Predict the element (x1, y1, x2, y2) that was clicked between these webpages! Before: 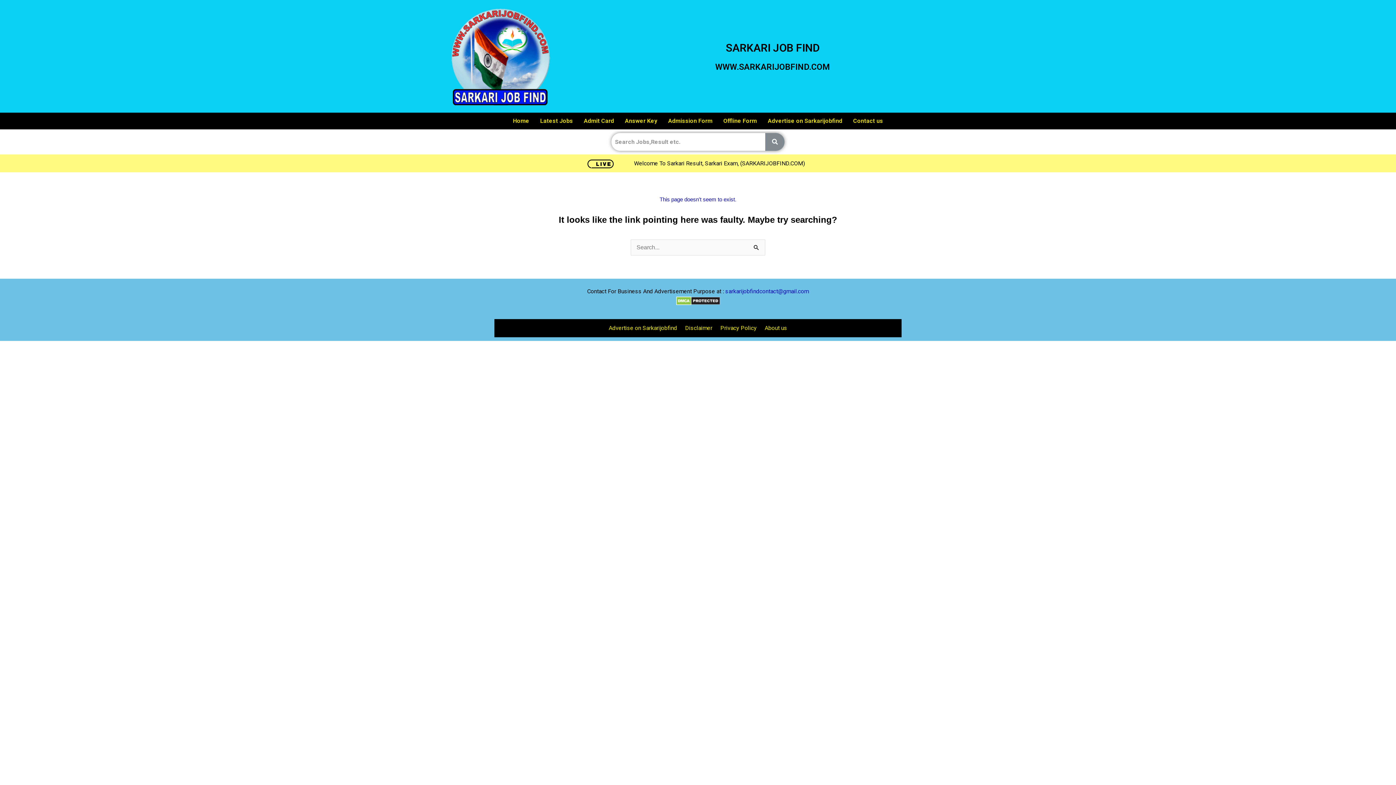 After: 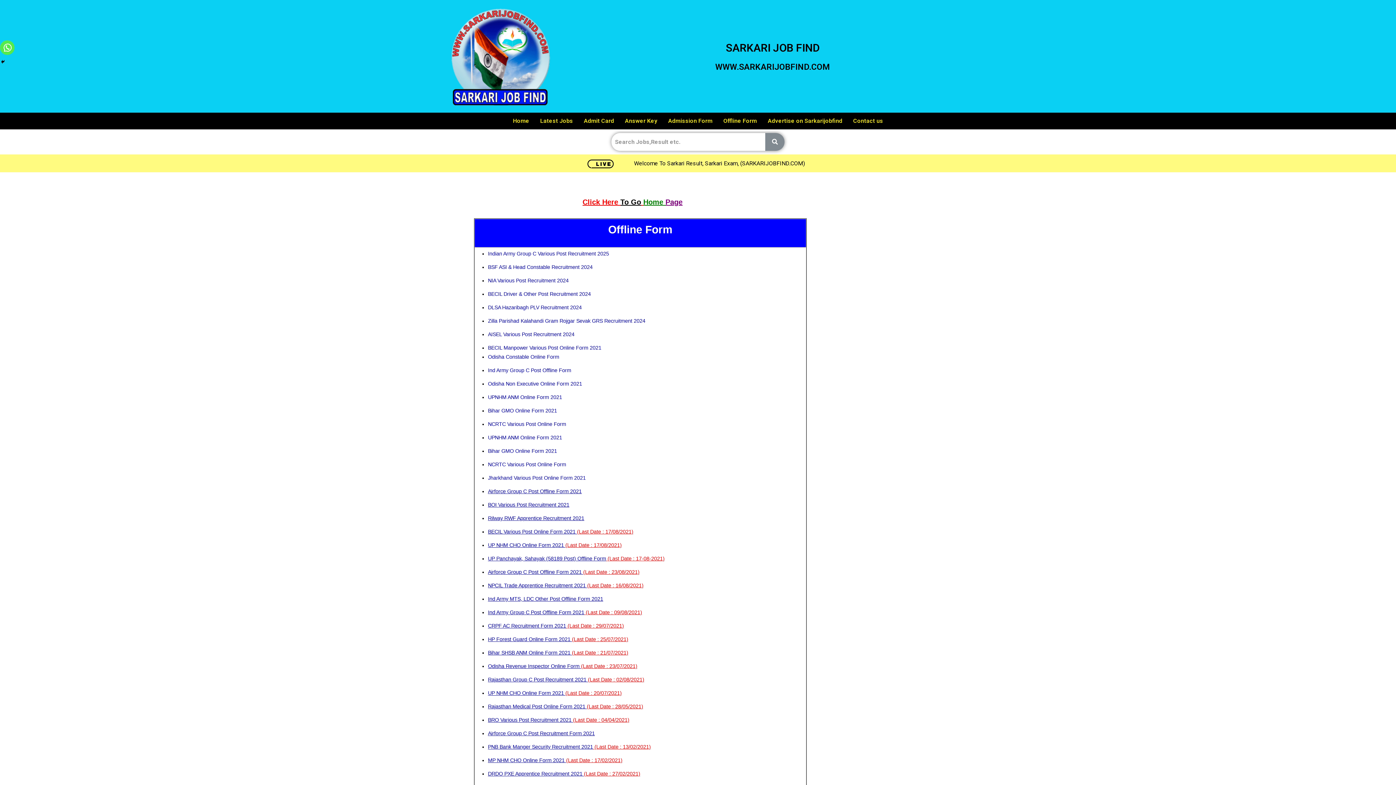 Action: bbox: (718, 112, 762, 129) label: Offline Form